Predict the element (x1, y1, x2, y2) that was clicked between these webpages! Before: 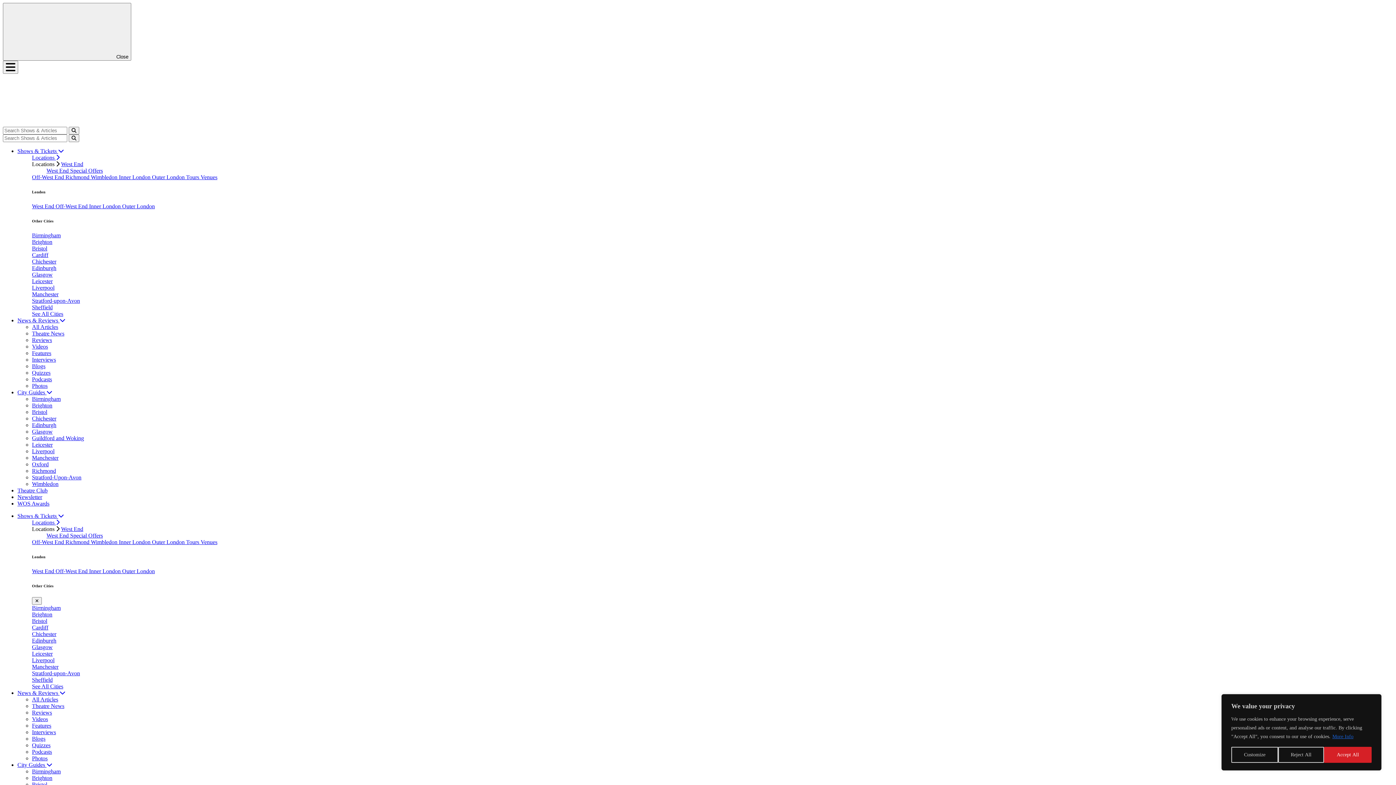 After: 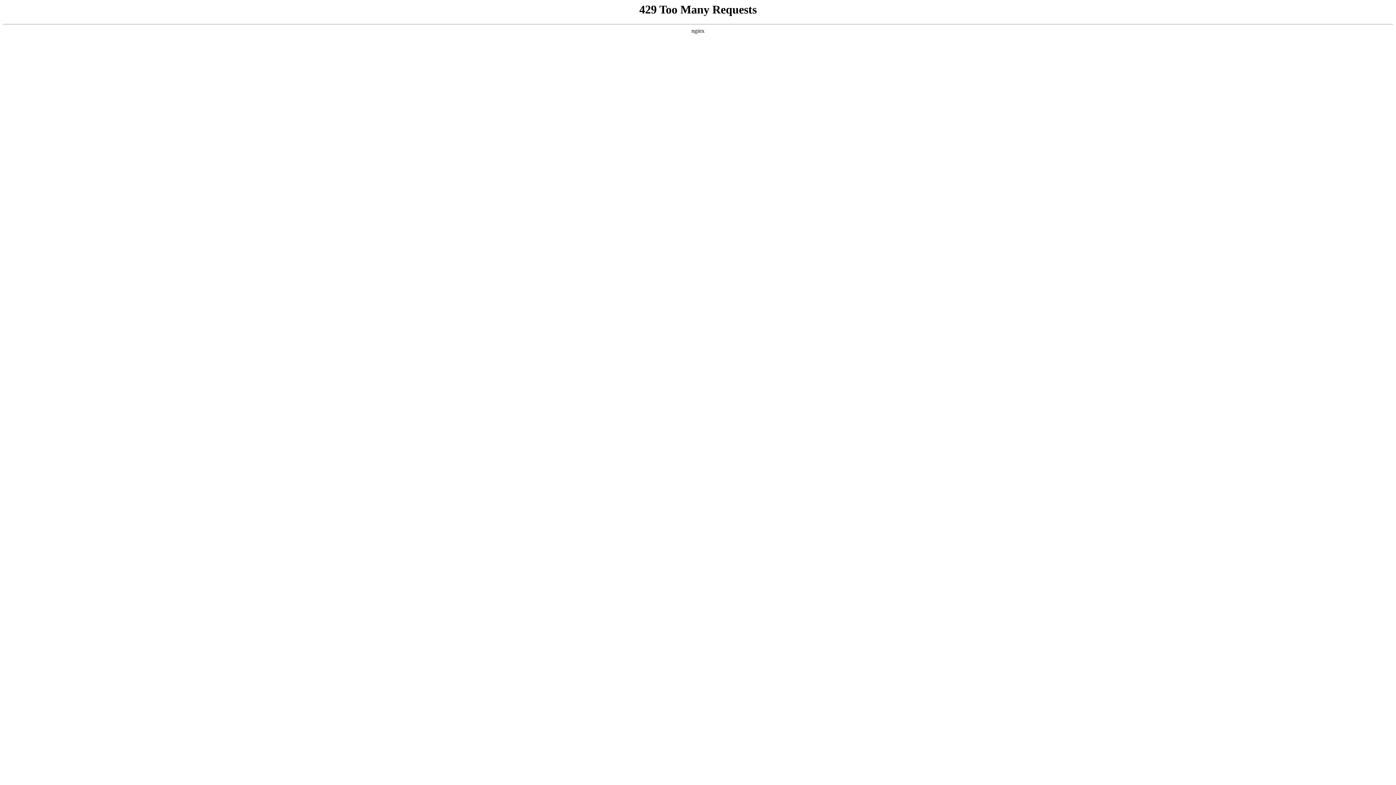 Action: label: Birmingham bbox: (32, 395, 60, 402)